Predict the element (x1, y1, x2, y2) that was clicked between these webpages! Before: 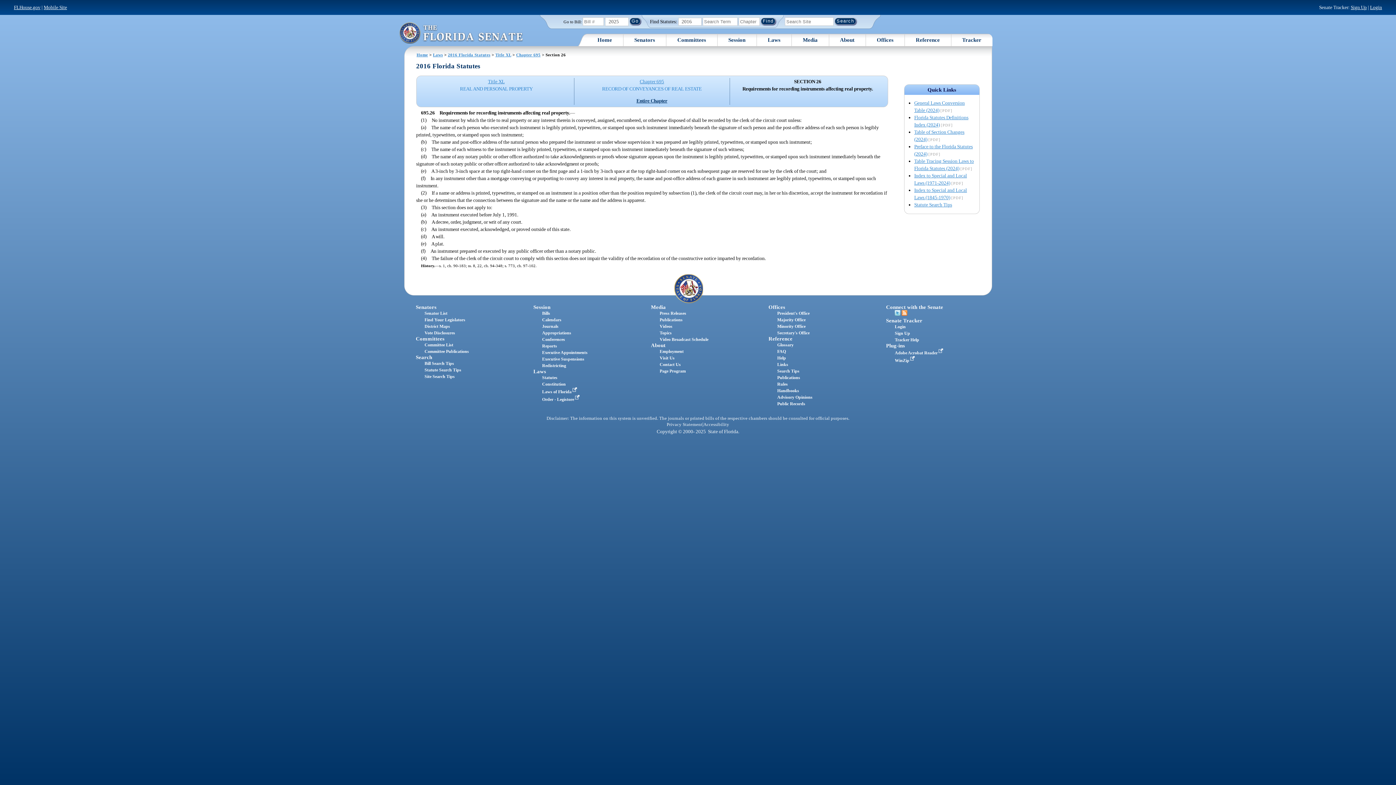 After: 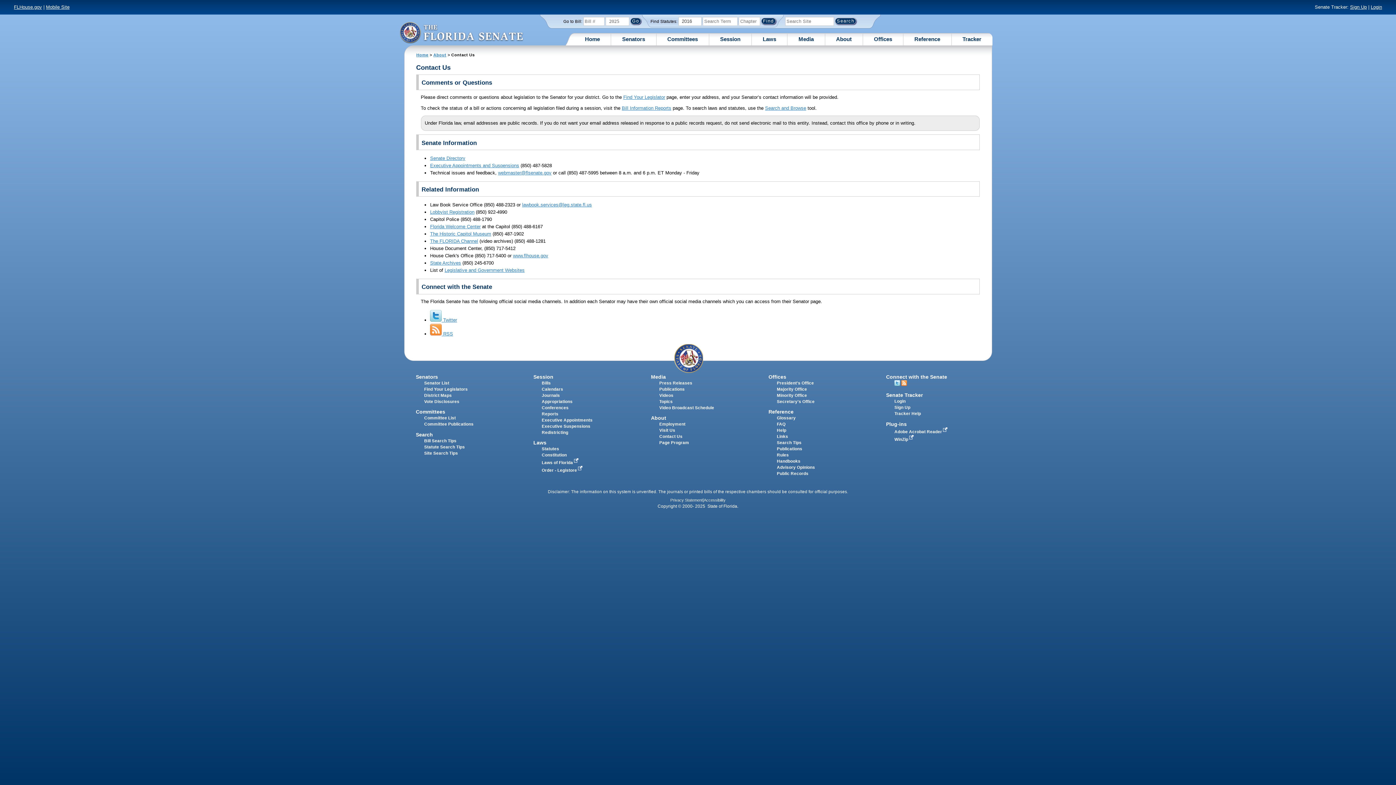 Action: label: Contact Us bbox: (659, 362, 680, 367)